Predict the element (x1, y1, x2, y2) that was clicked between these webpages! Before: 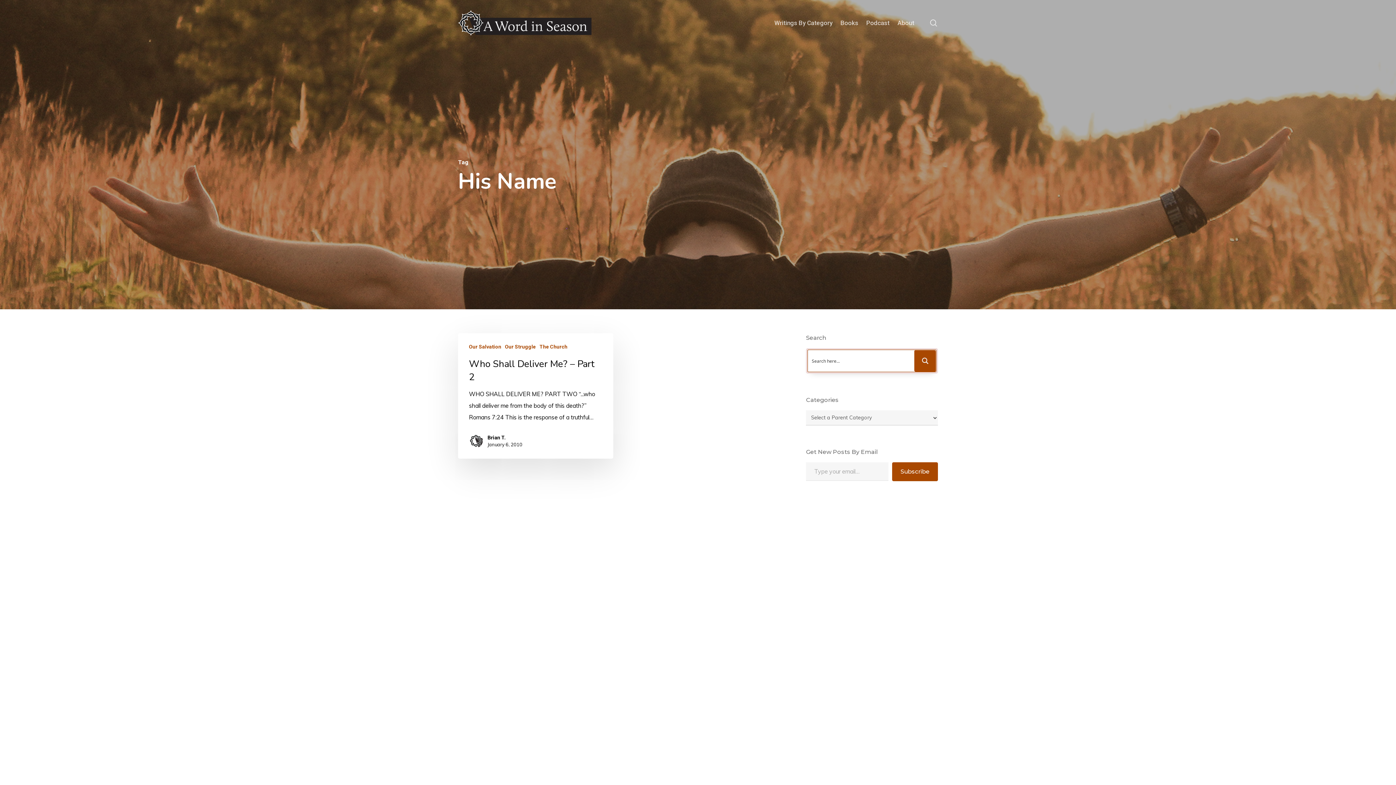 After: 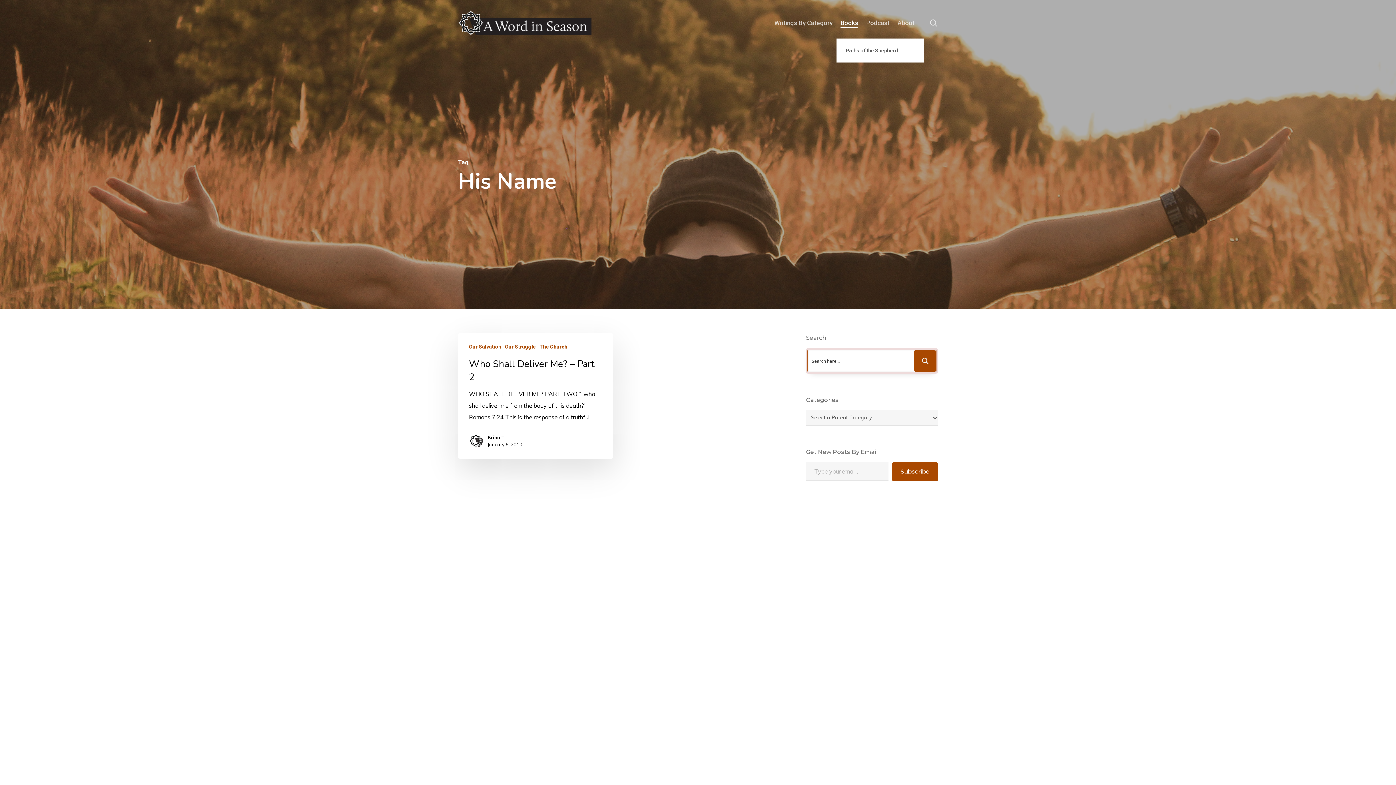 Action: label: Books bbox: (840, 21, 858, 24)